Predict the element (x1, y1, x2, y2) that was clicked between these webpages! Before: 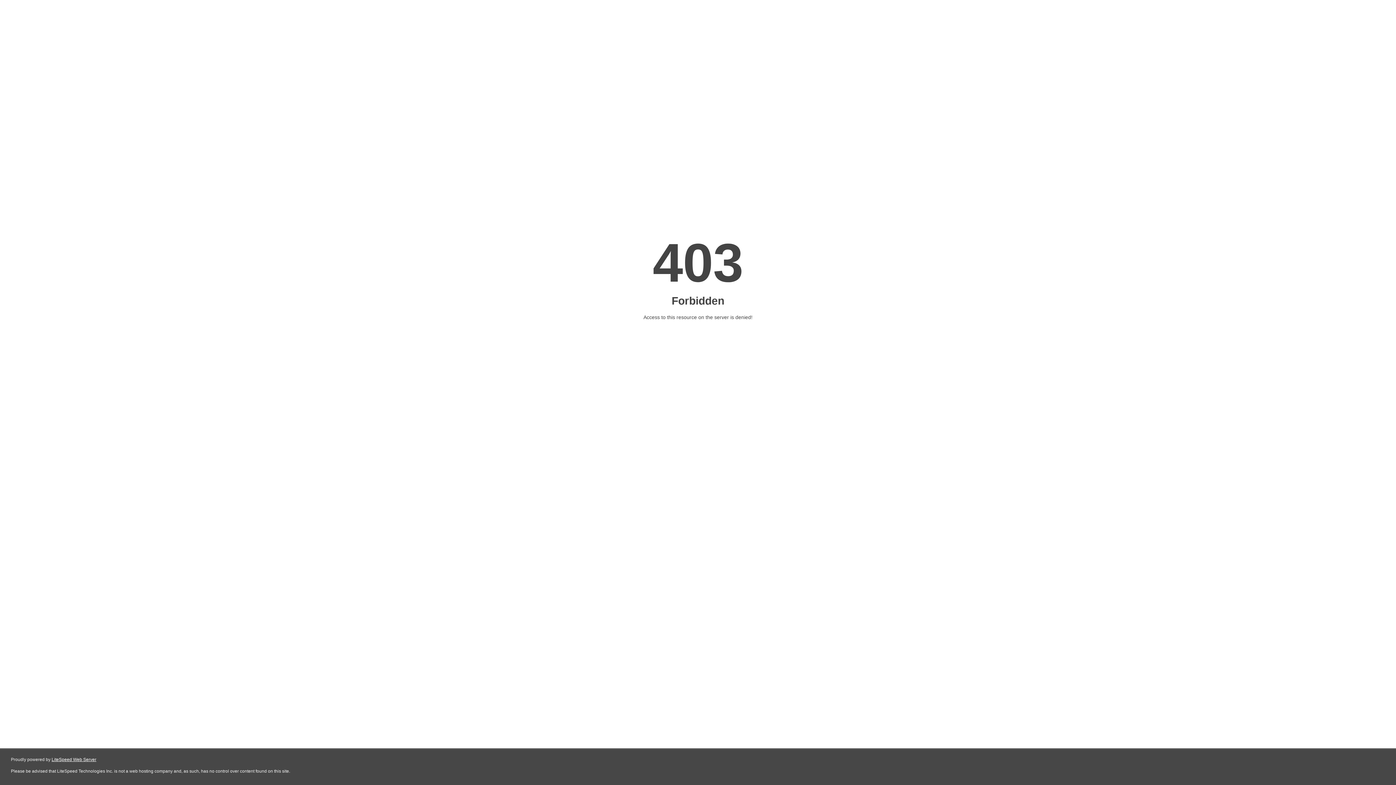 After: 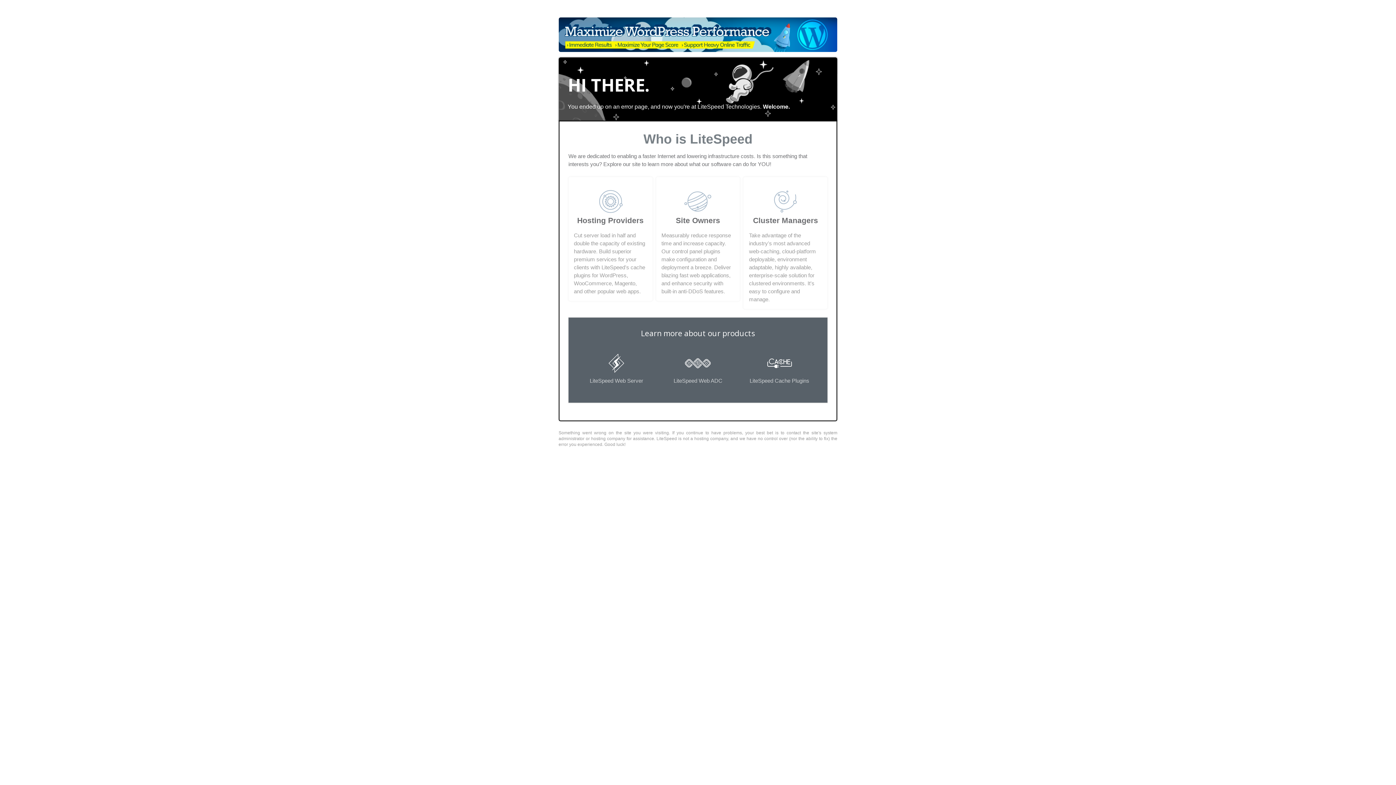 Action: label: LiteSpeed Web Server bbox: (51, 757, 96, 762)